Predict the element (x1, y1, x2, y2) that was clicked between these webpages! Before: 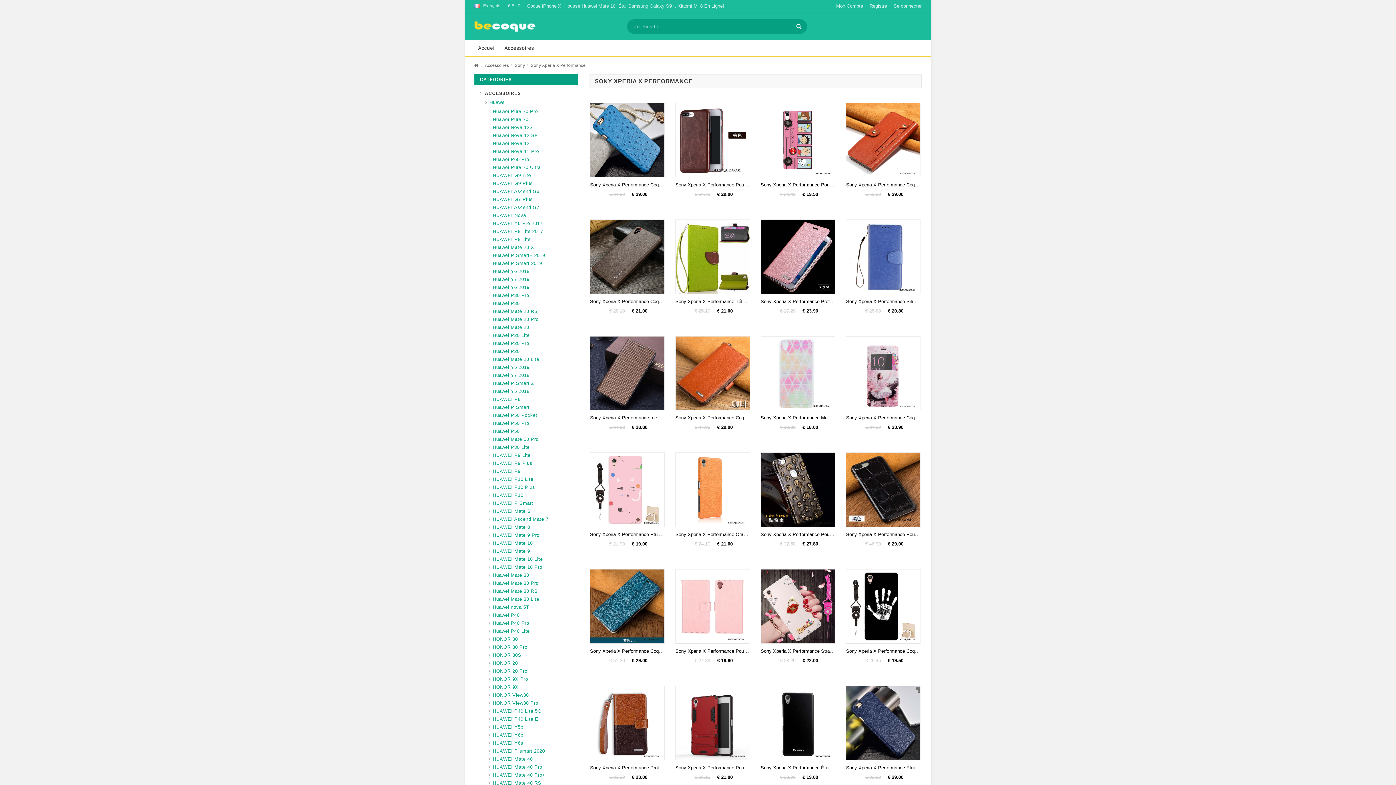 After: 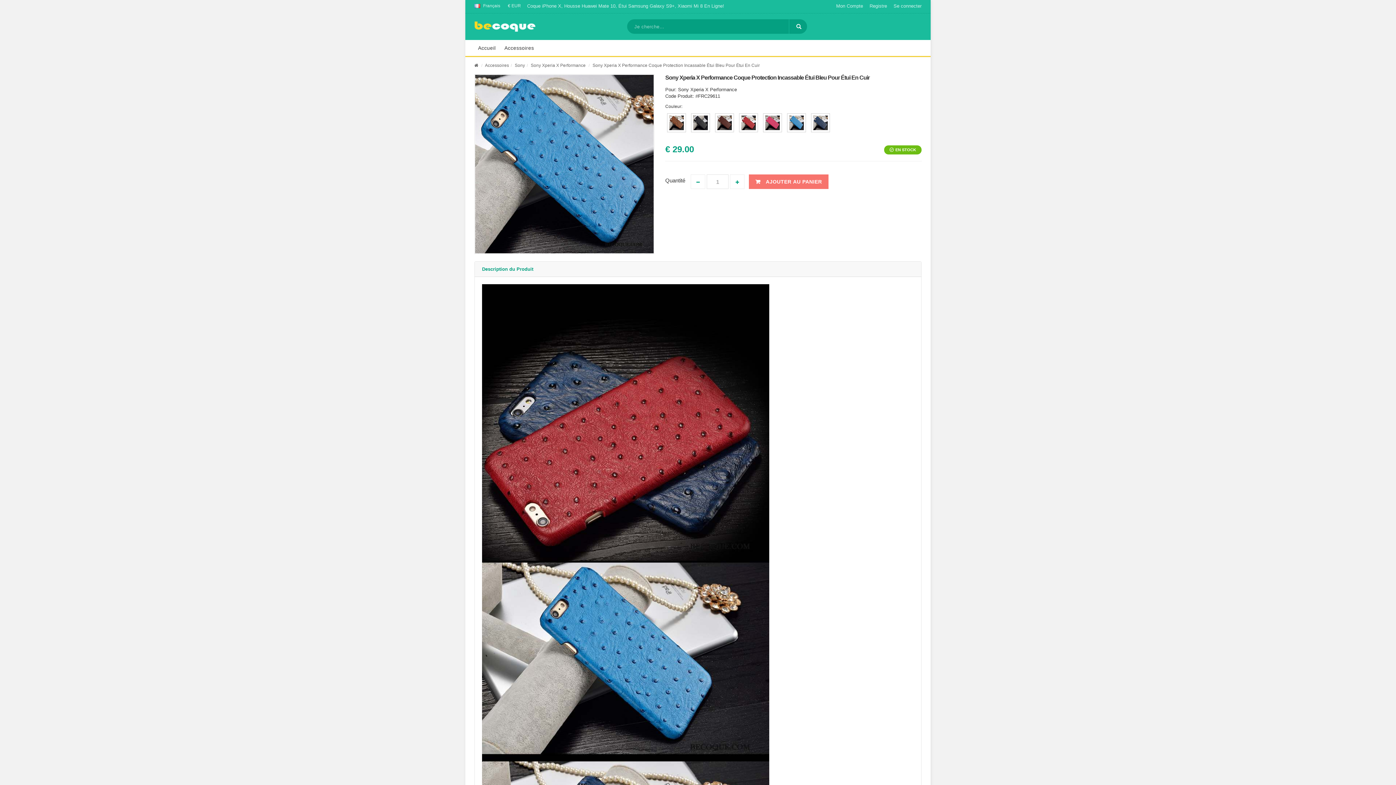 Action: bbox: (590, 103, 664, 177)